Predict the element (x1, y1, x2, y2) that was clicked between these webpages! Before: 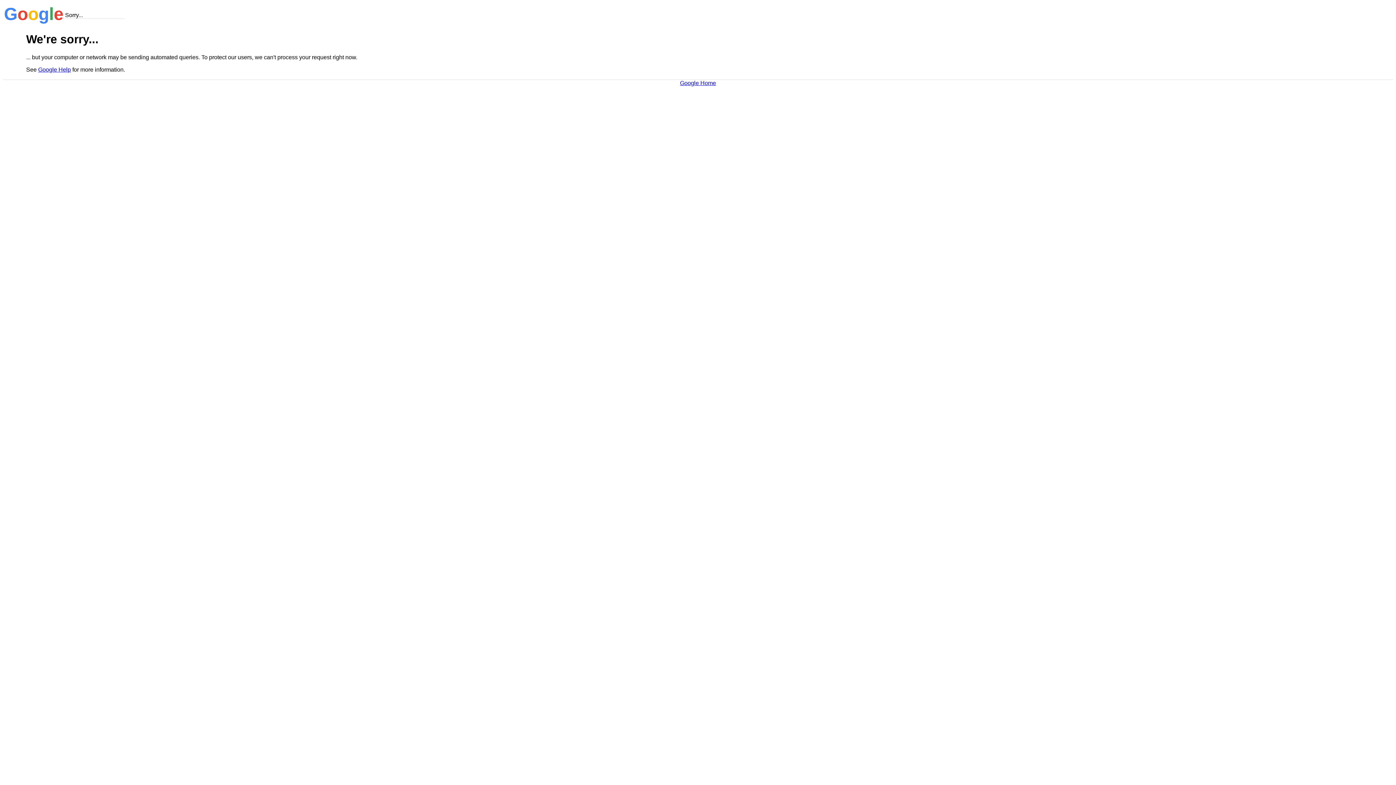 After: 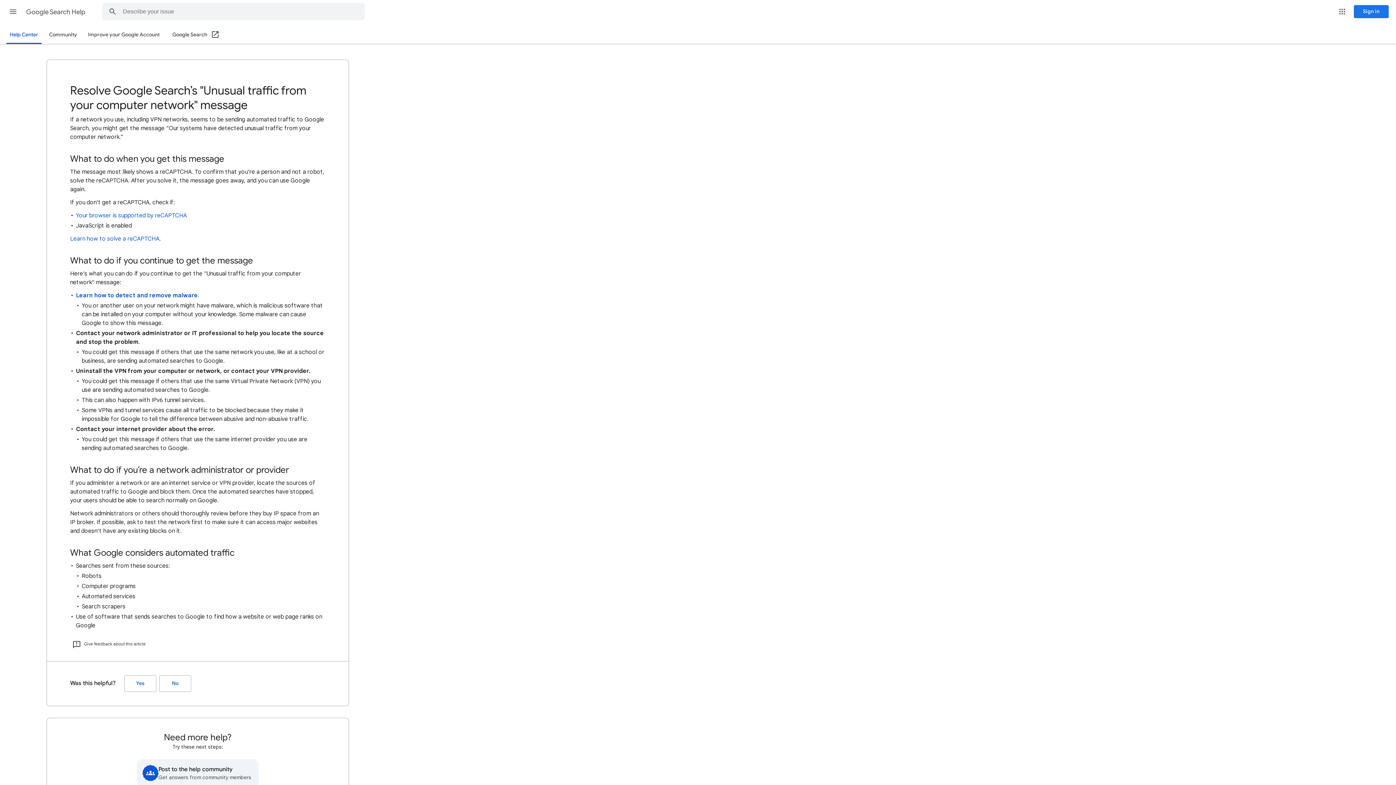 Action: bbox: (38, 66, 70, 72) label: Google Help